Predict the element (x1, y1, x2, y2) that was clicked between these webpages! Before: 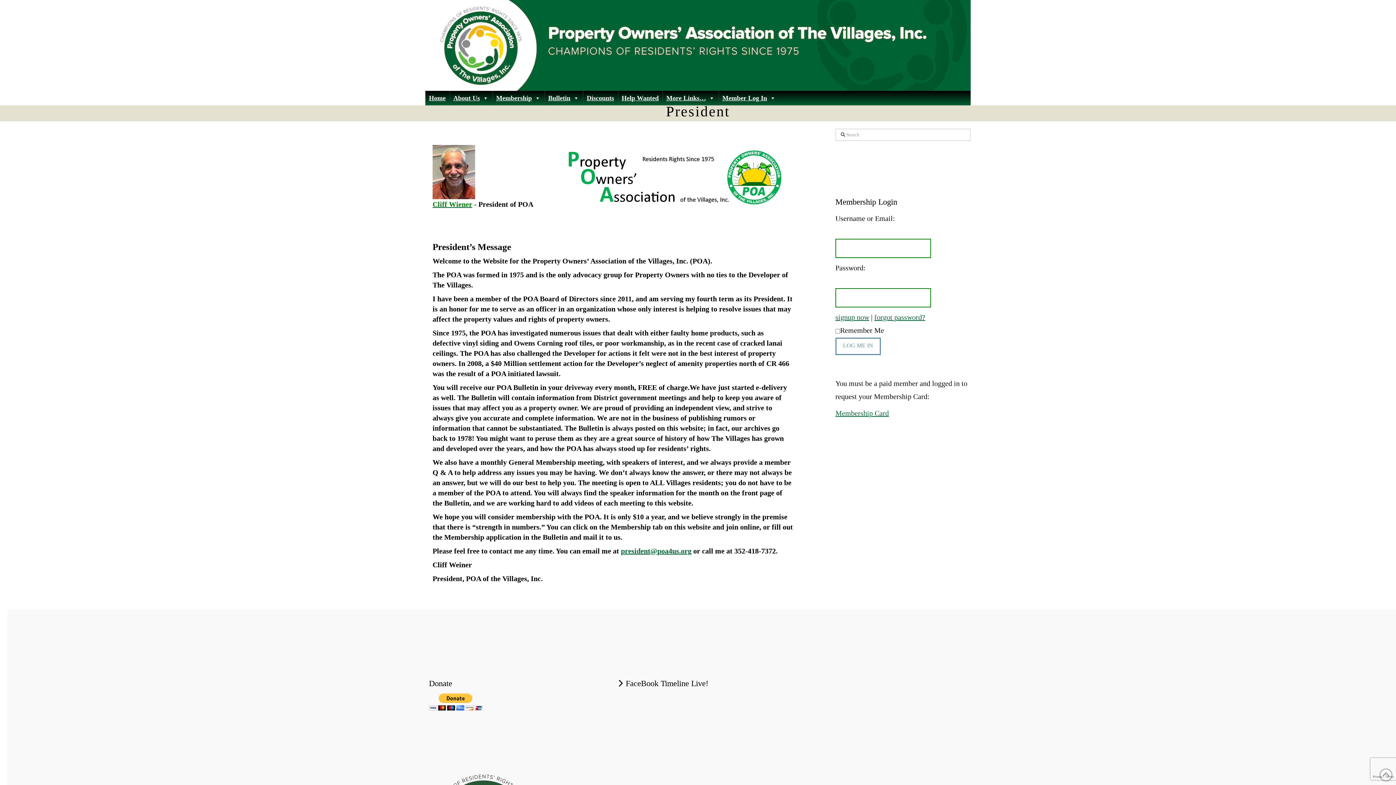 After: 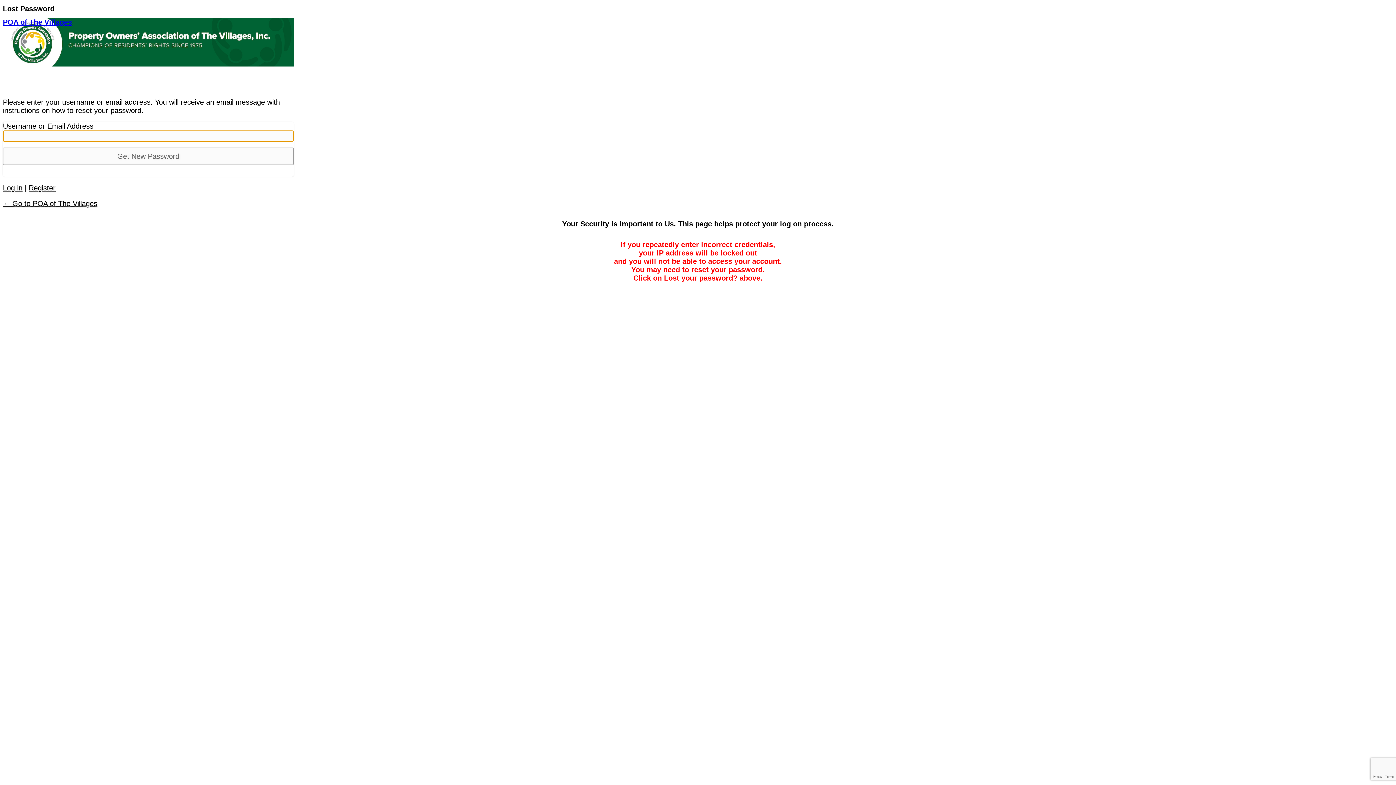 Action: bbox: (874, 313, 925, 321) label: forgot password?